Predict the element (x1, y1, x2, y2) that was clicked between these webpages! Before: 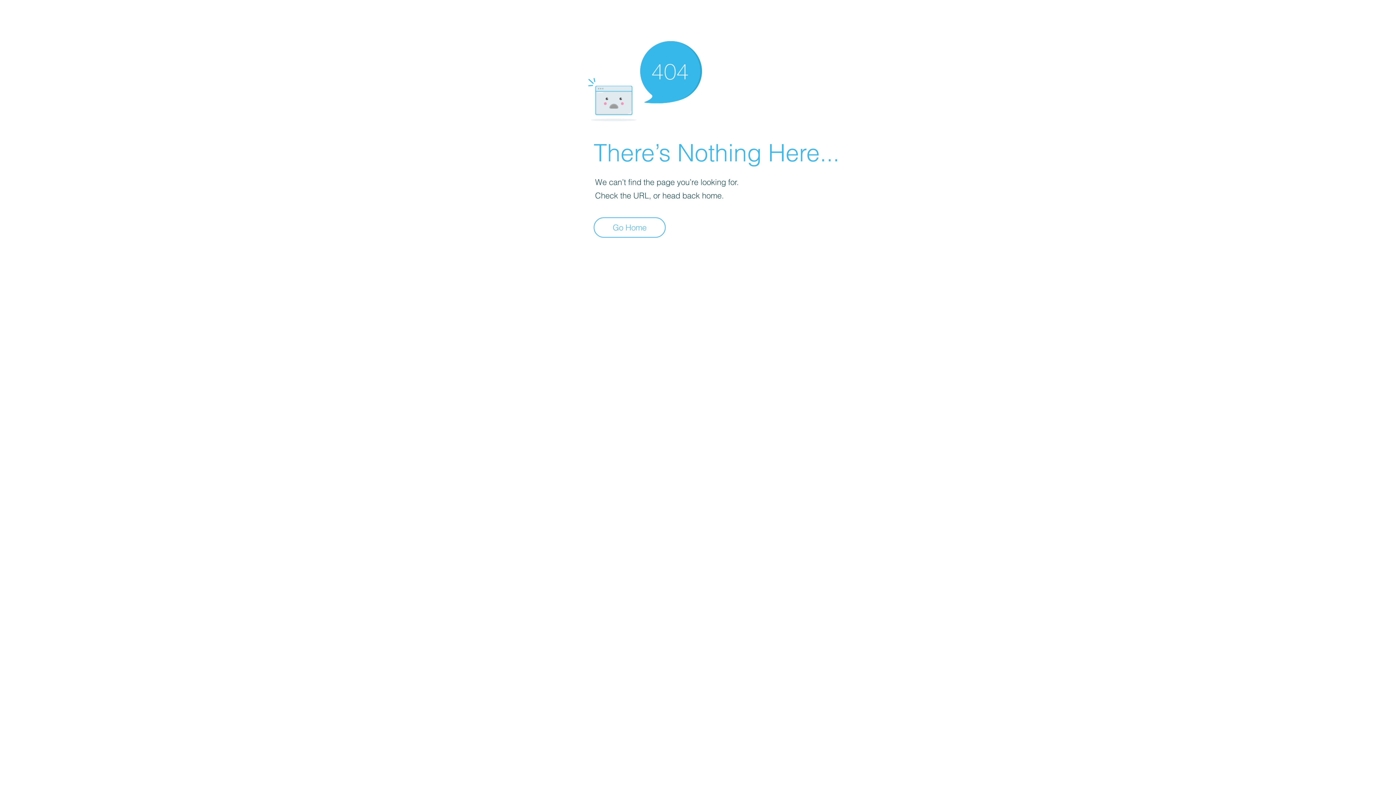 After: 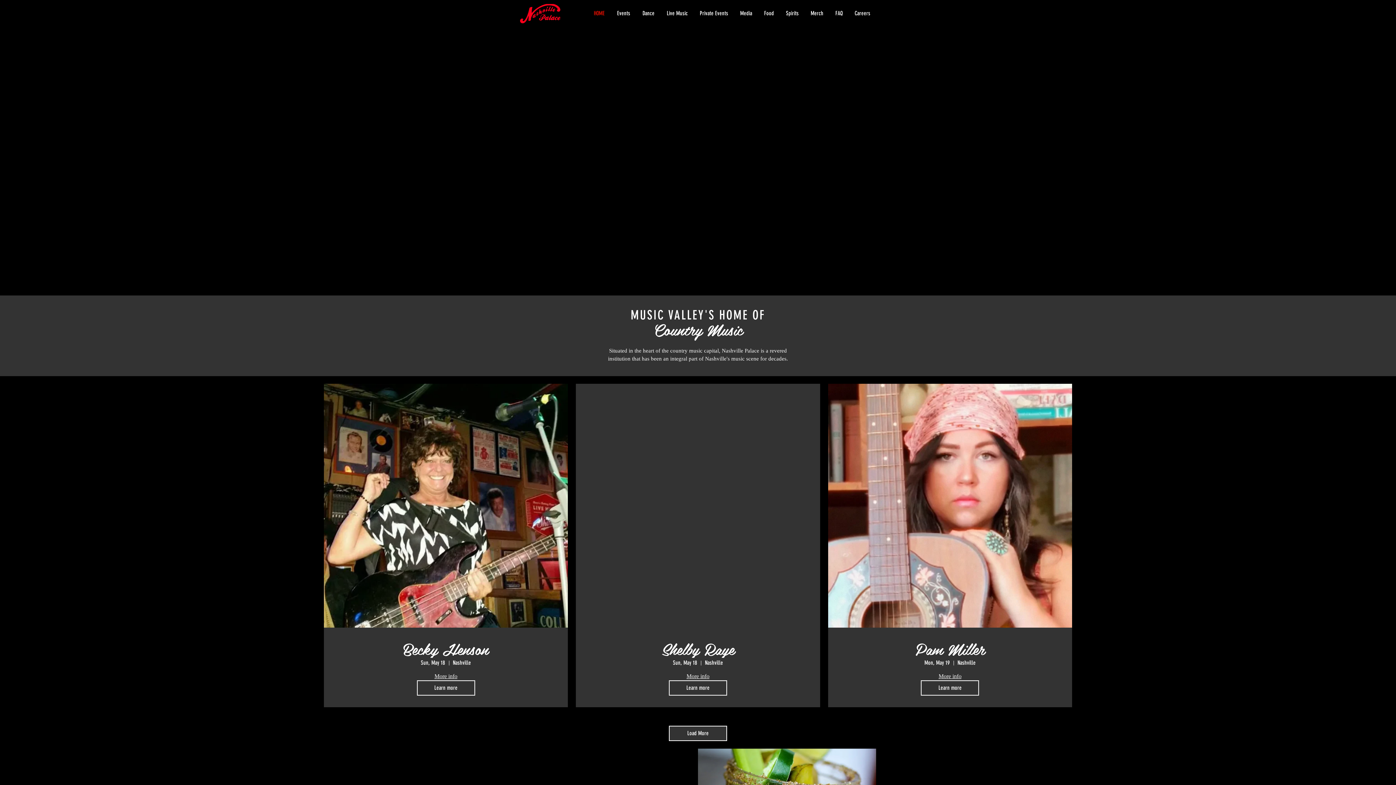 Action: bbox: (593, 217, 665, 237) label: Go Home